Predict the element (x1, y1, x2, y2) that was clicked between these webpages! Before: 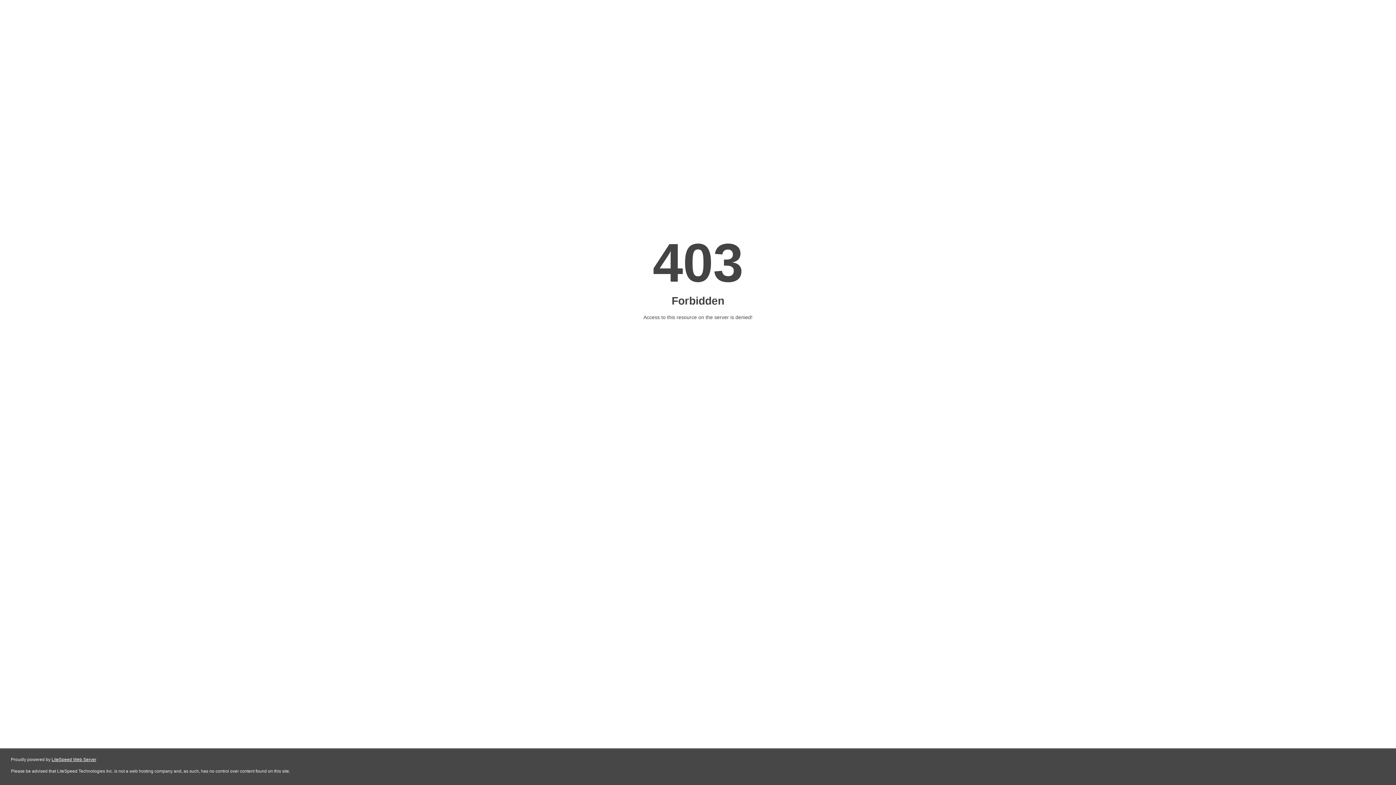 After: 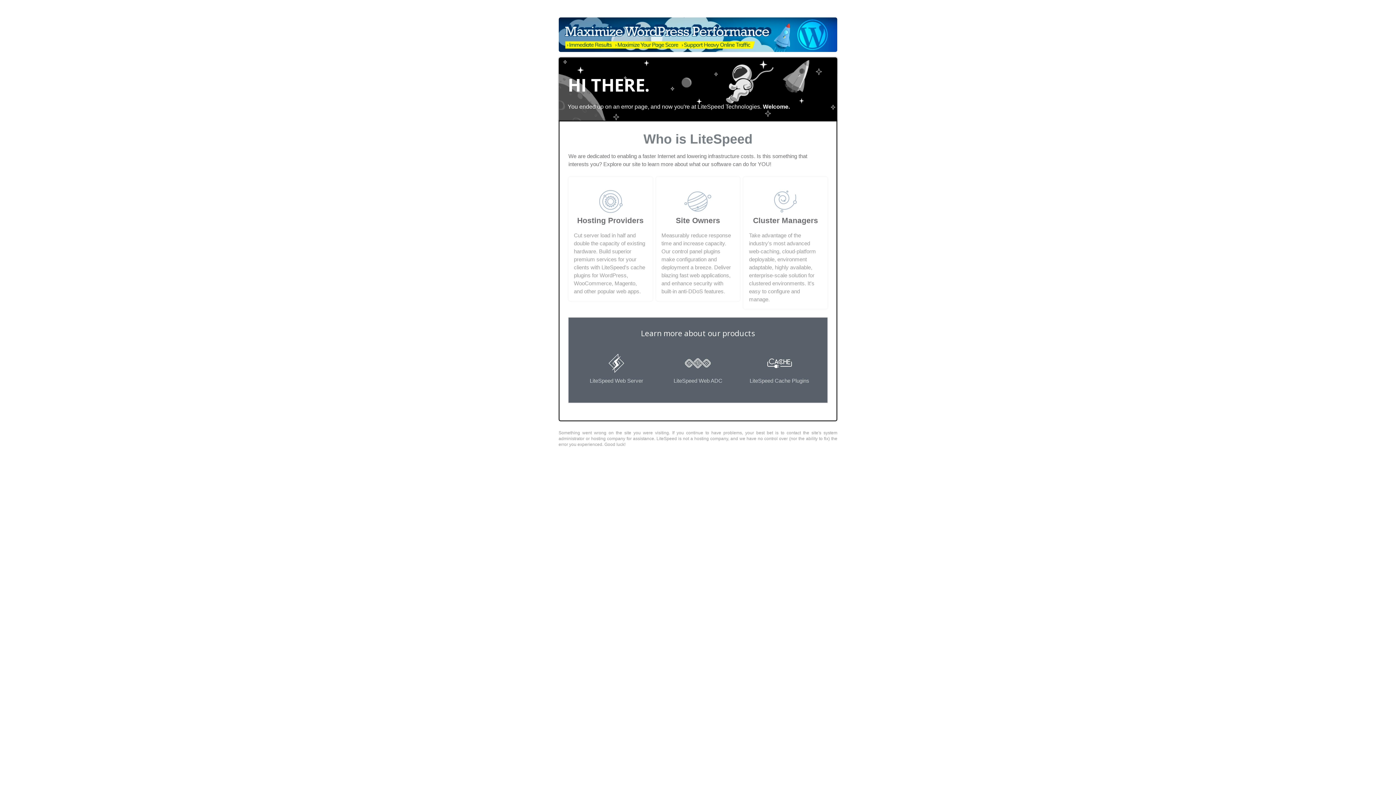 Action: label: LiteSpeed Web Server bbox: (51, 757, 96, 762)